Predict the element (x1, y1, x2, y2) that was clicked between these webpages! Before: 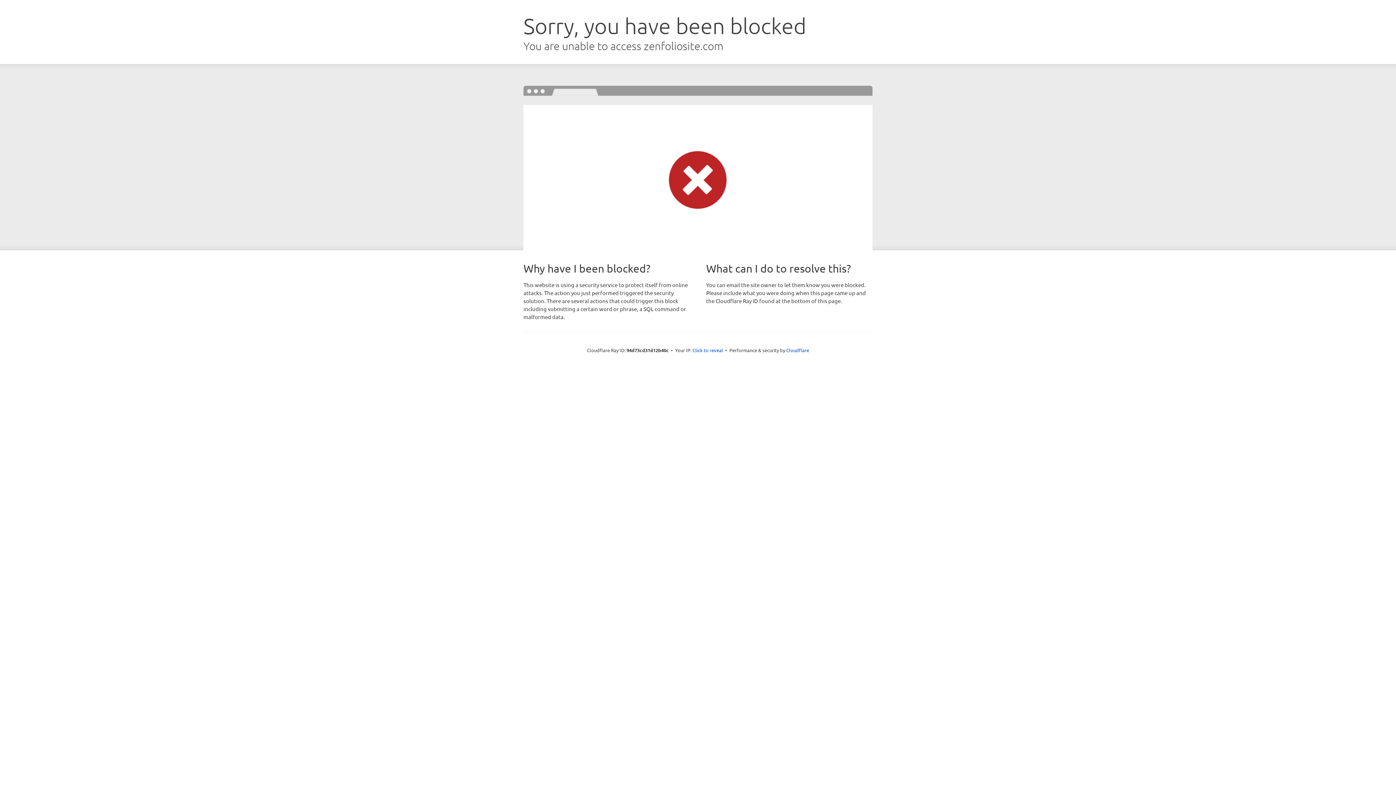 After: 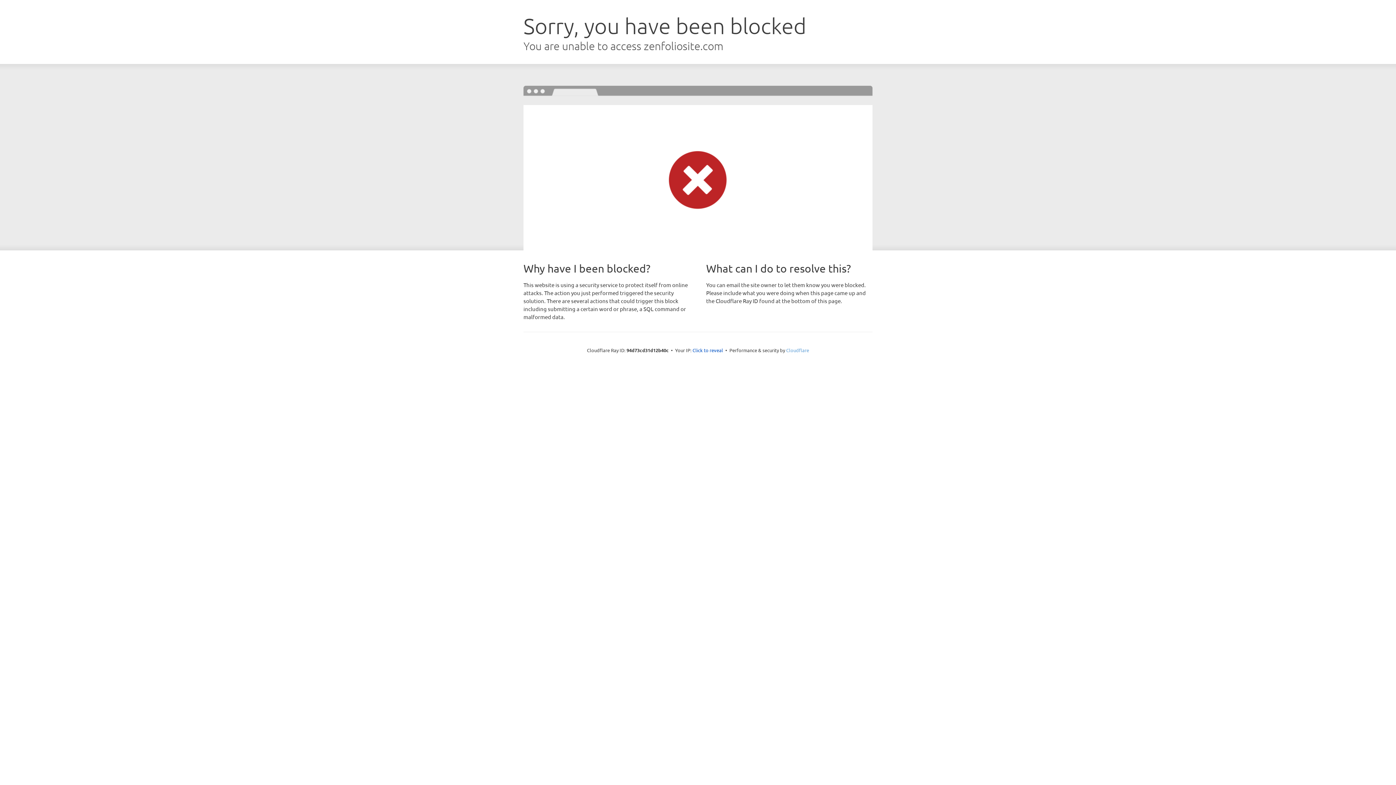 Action: bbox: (786, 347, 809, 353) label: Cloudflare